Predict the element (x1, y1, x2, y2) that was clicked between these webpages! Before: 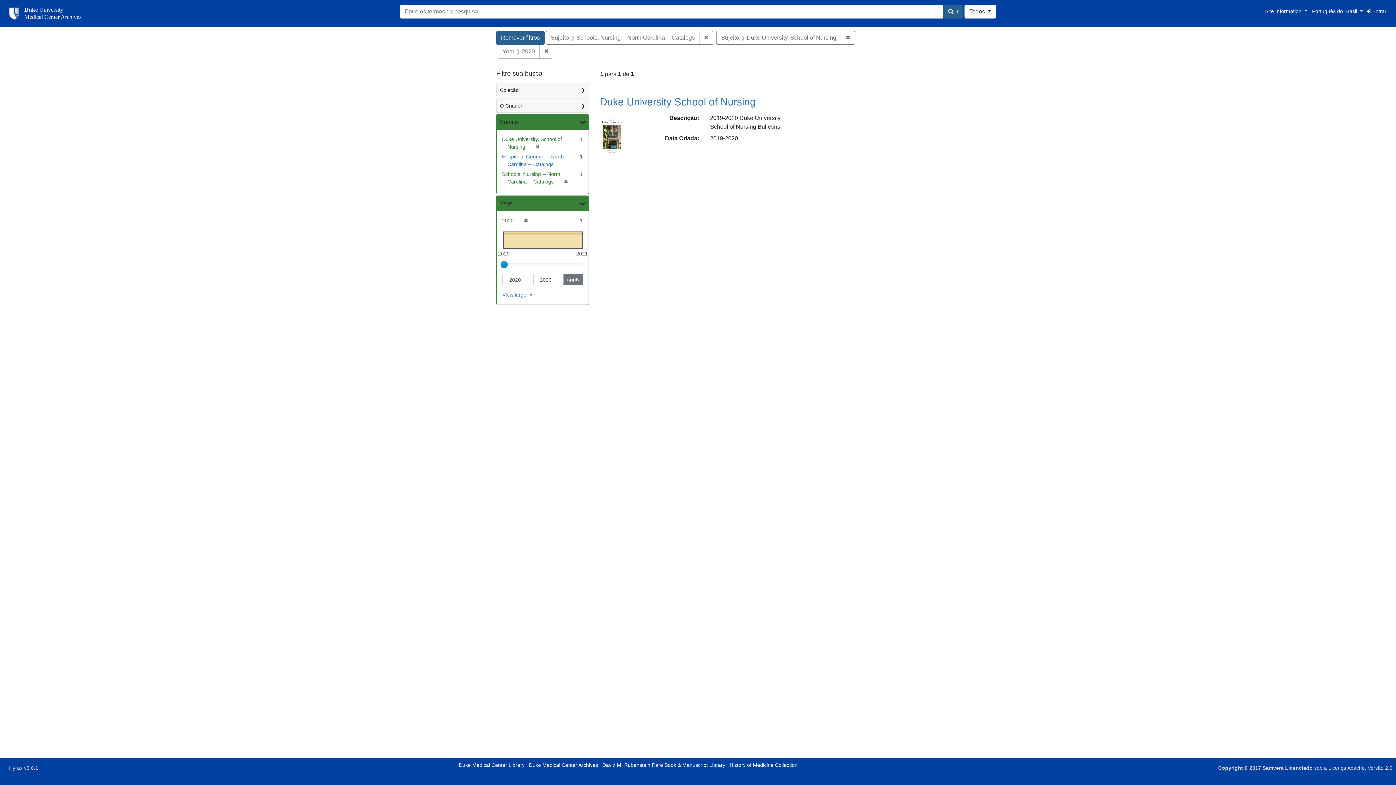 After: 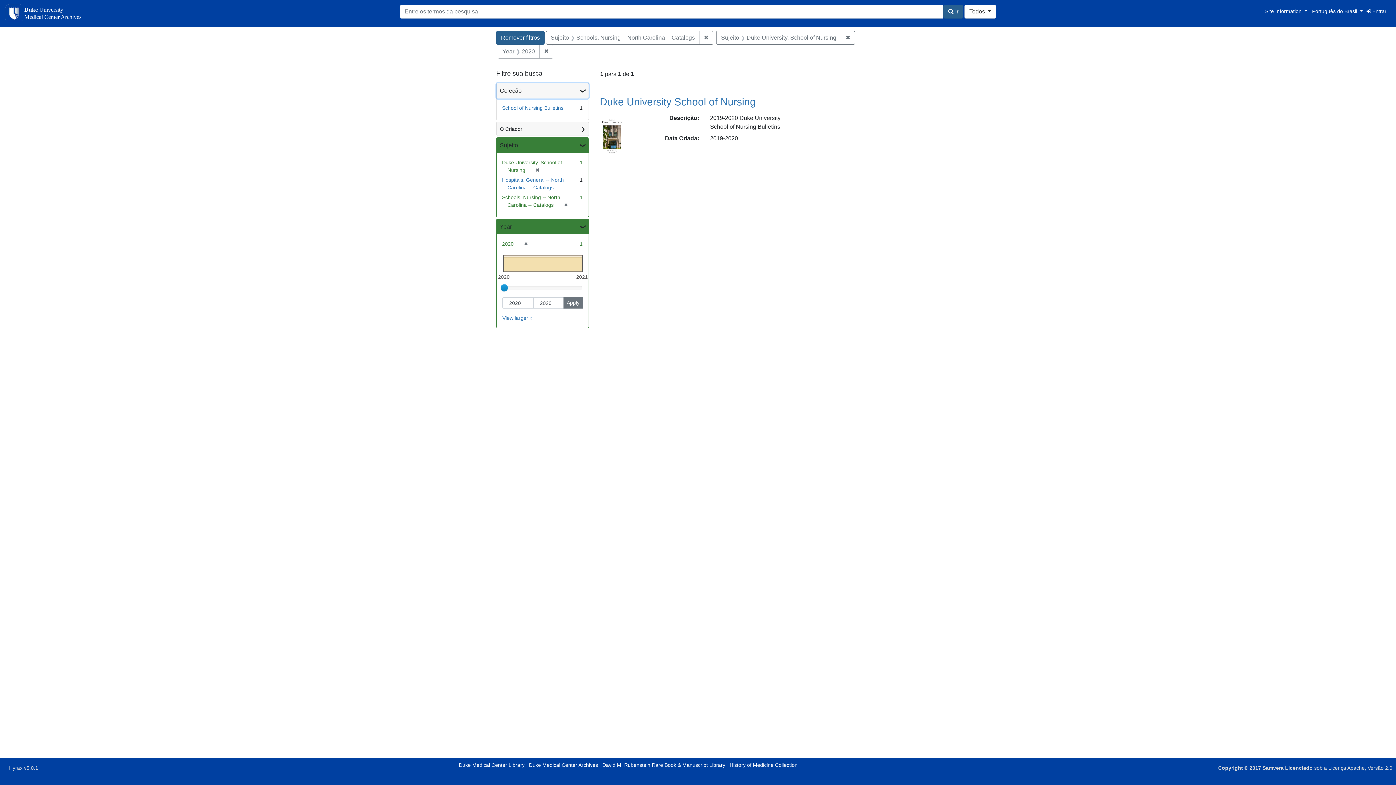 Action: label: Coleção bbox: (496, 83, 588, 96)